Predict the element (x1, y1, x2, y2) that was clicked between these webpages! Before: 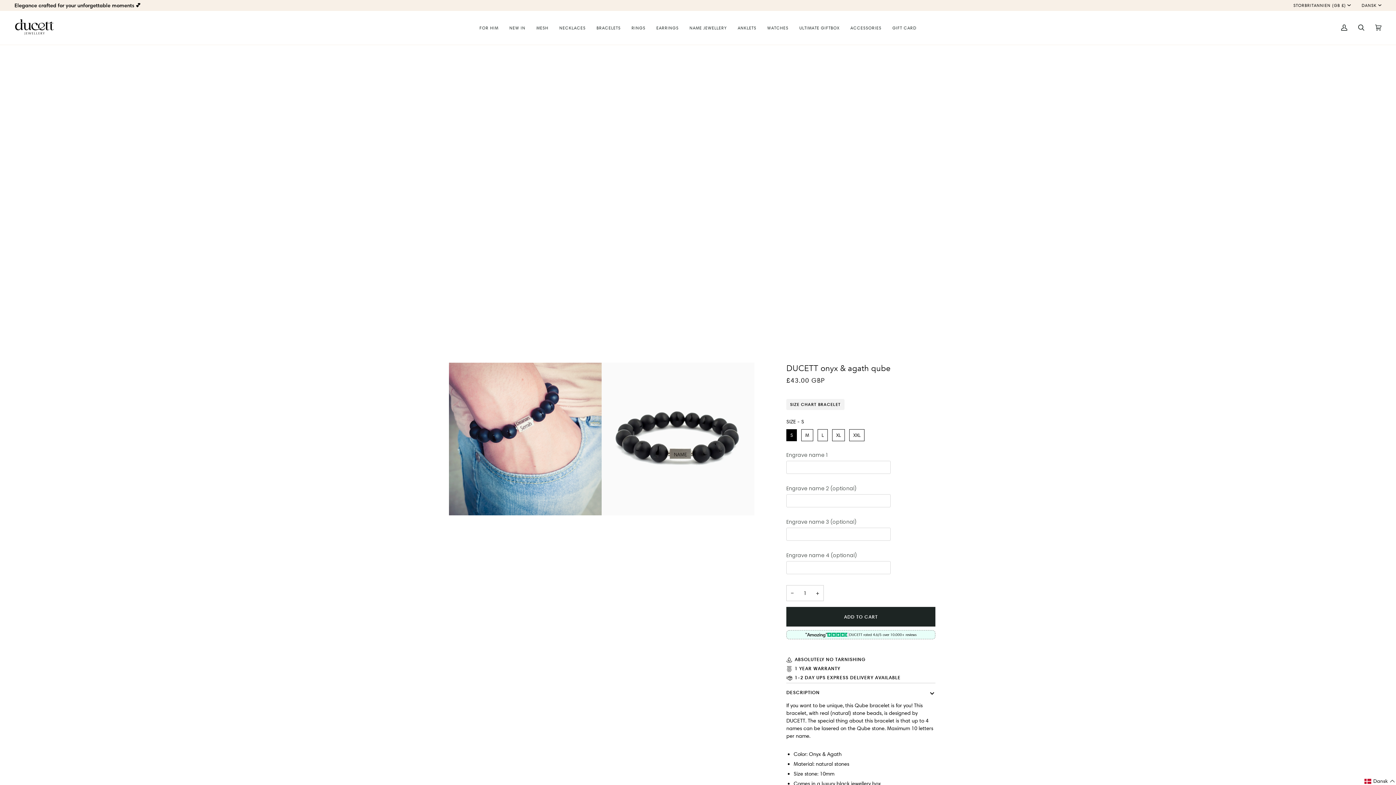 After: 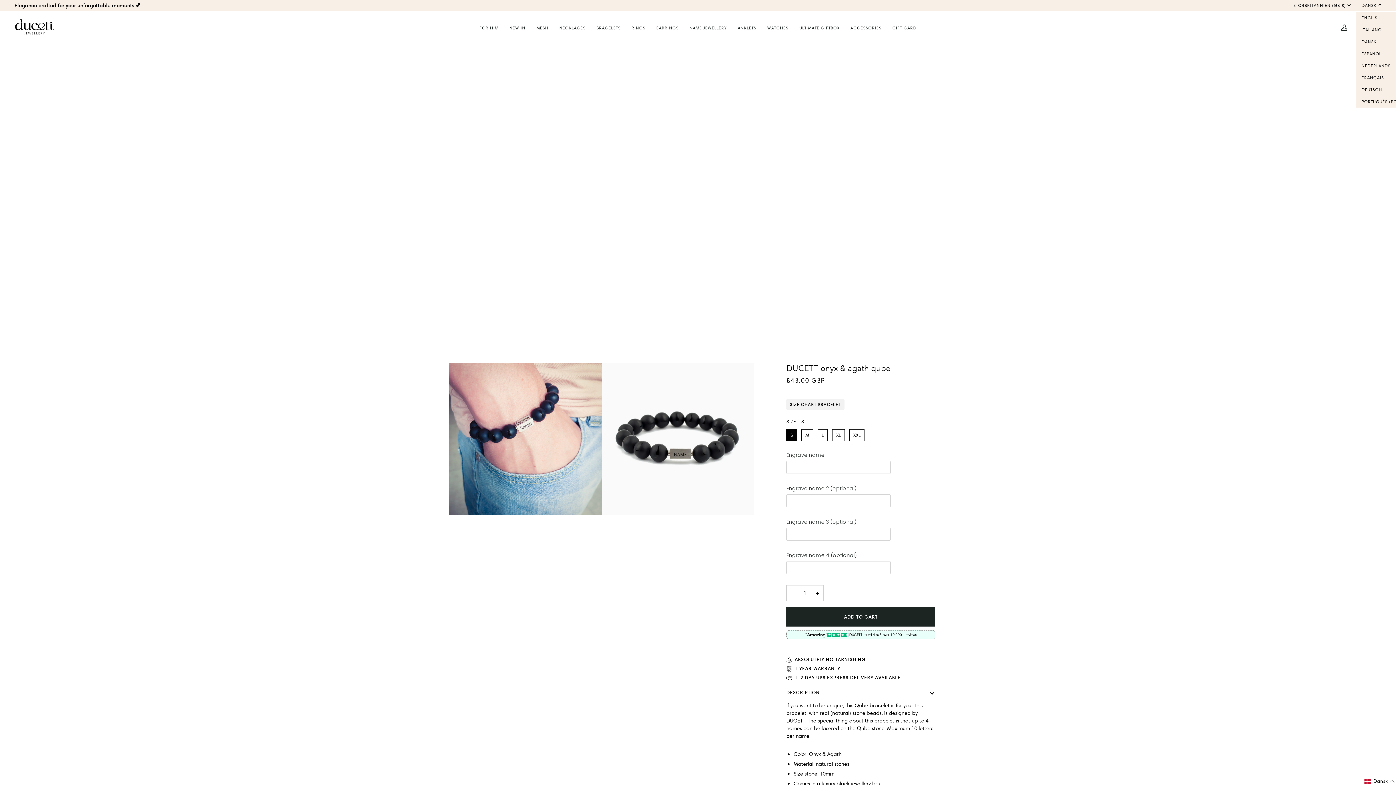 Action: label: DANSK bbox: (1356, 2, 1387, 8)